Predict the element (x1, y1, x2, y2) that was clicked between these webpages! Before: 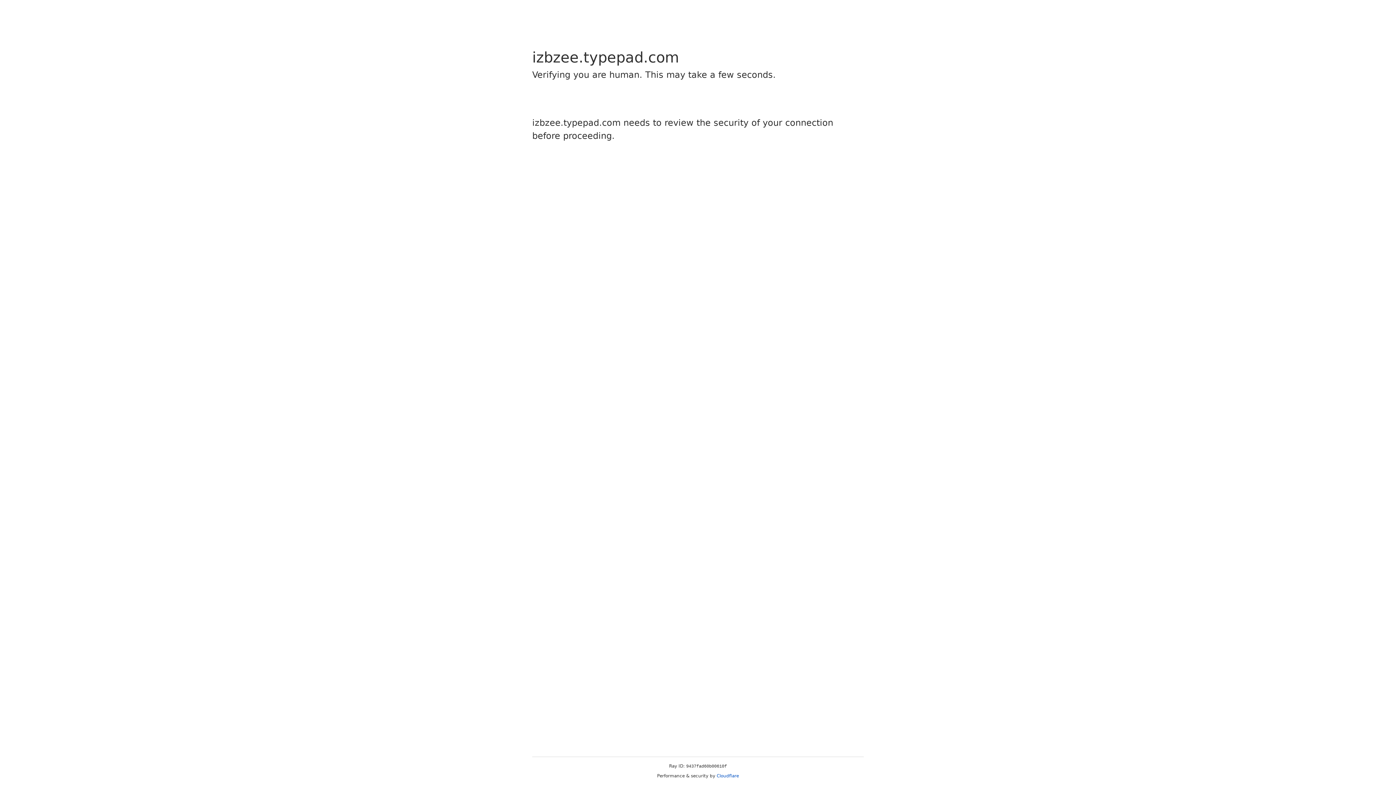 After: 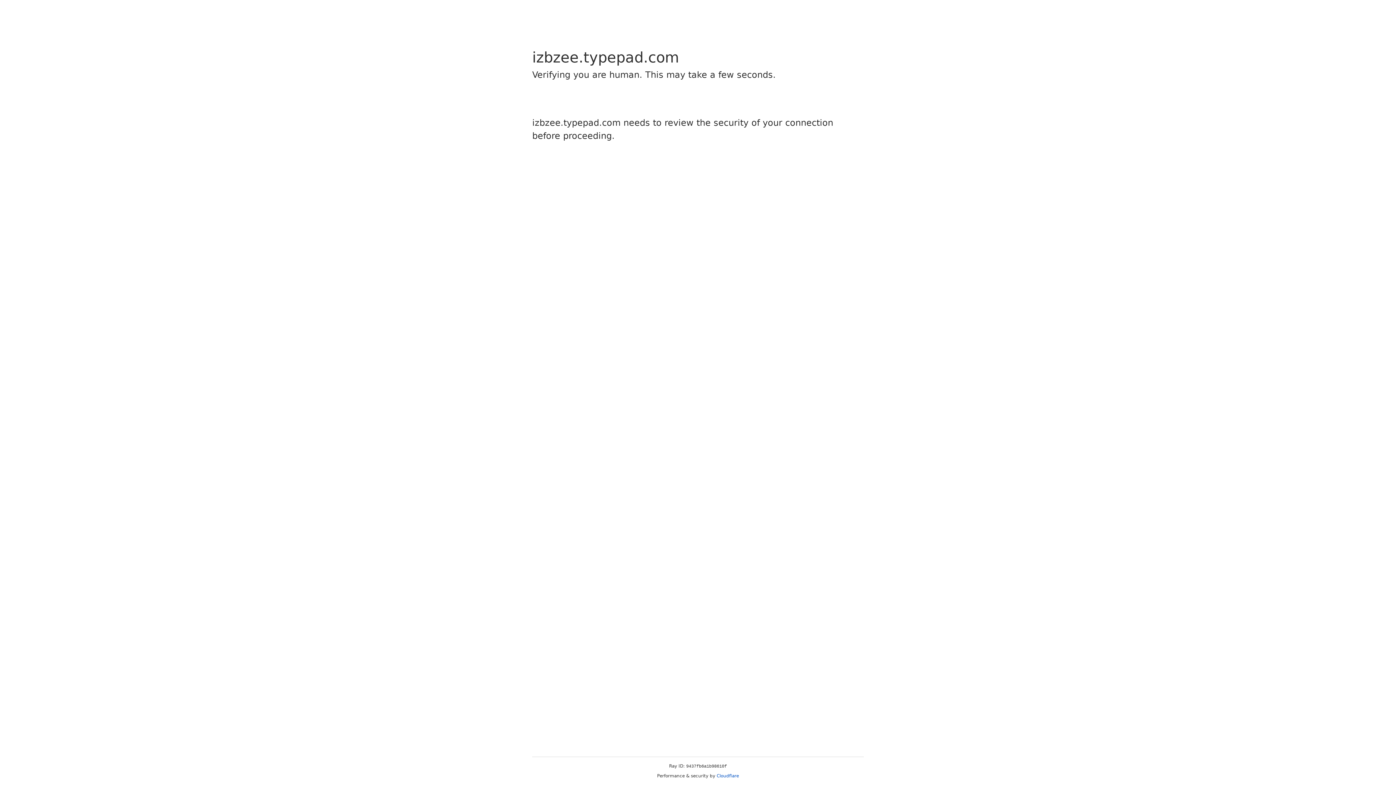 Action: bbox: (716, 773, 739, 778) label: Cloudflare